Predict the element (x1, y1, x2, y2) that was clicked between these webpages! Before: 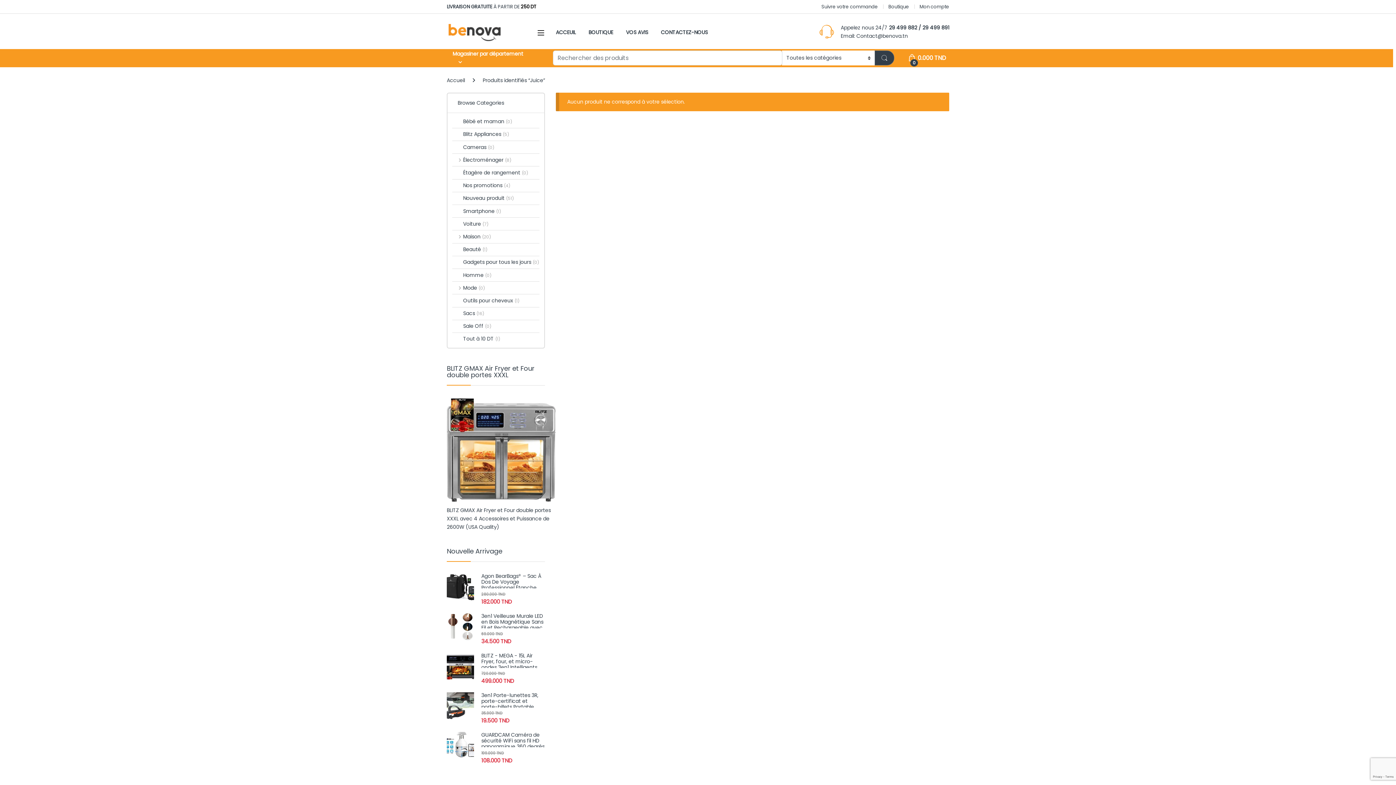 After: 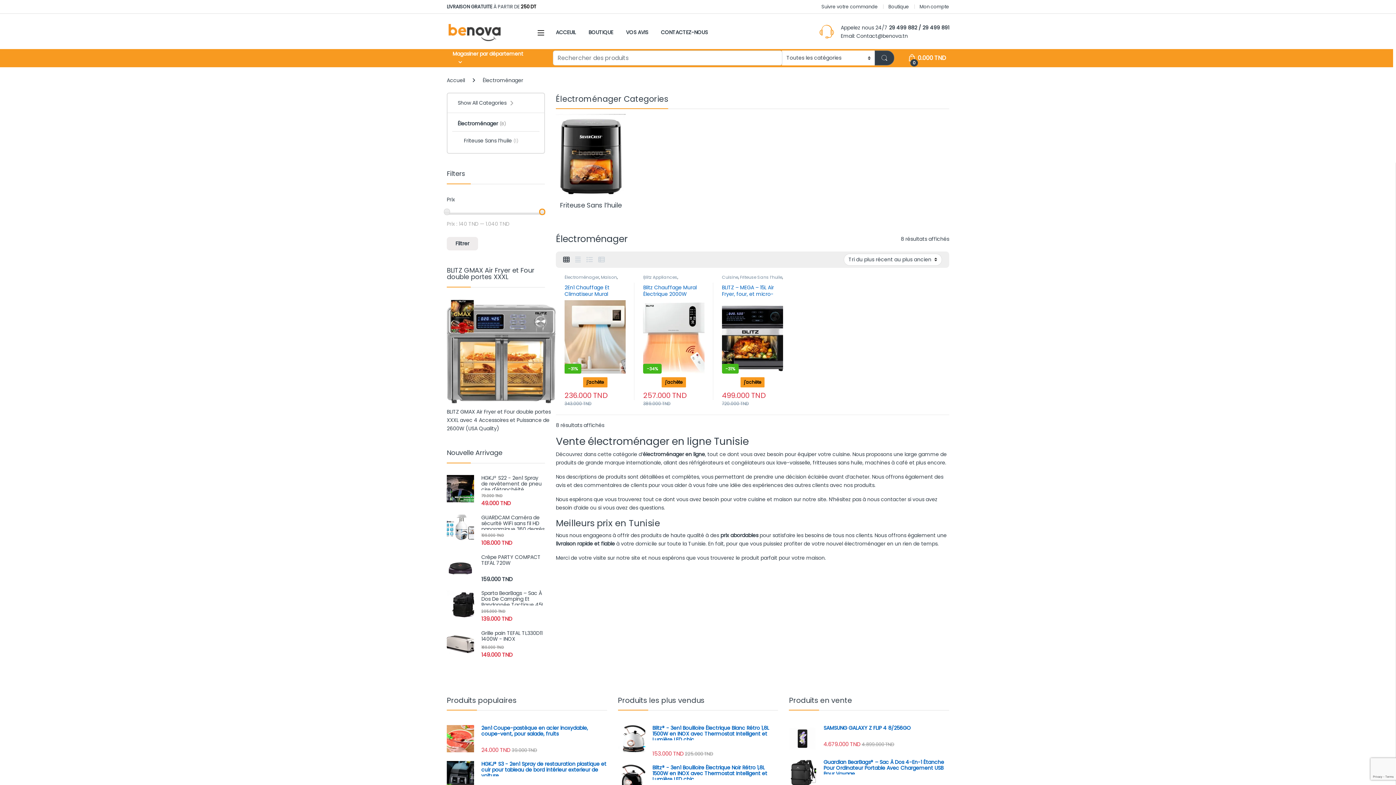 Action: bbox: (452, 153, 511, 166) label: Électroménager (8)